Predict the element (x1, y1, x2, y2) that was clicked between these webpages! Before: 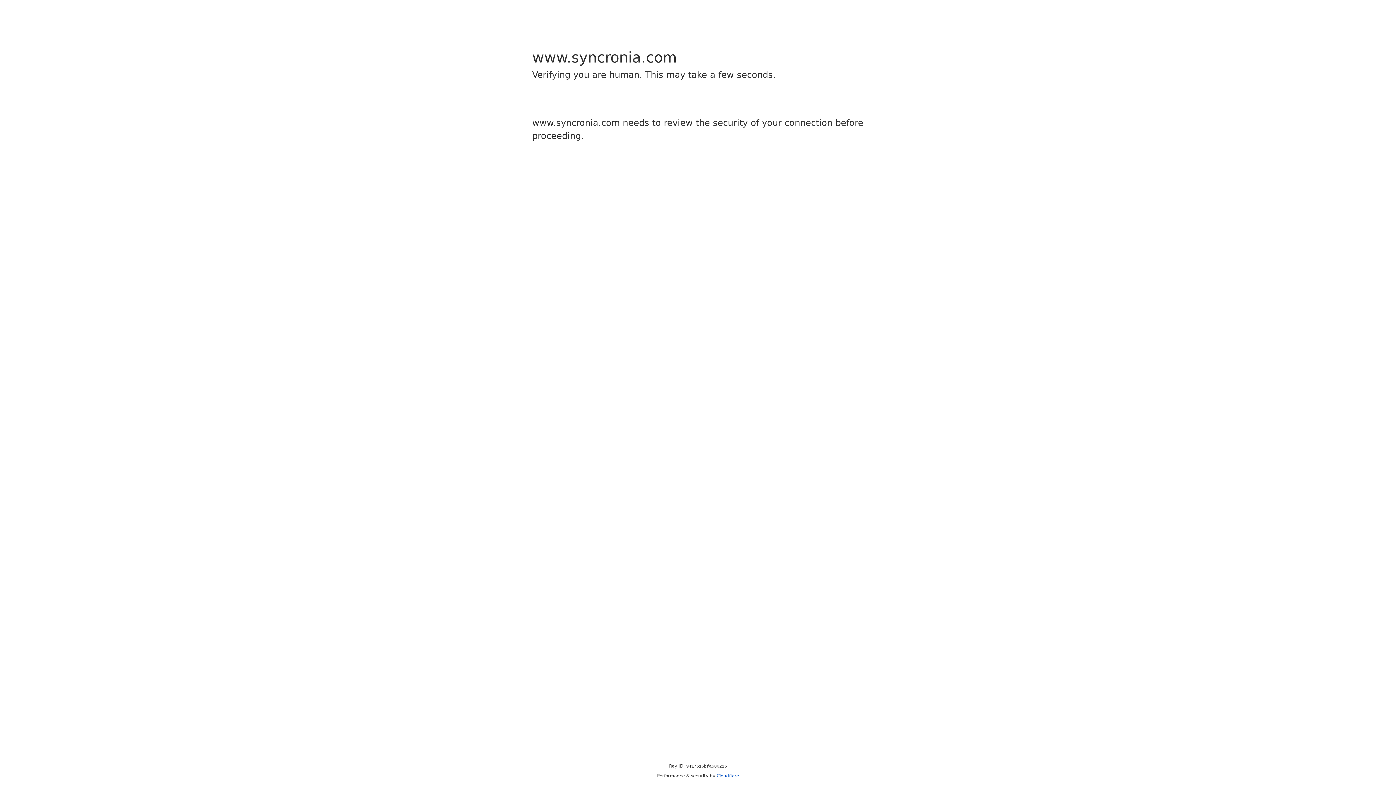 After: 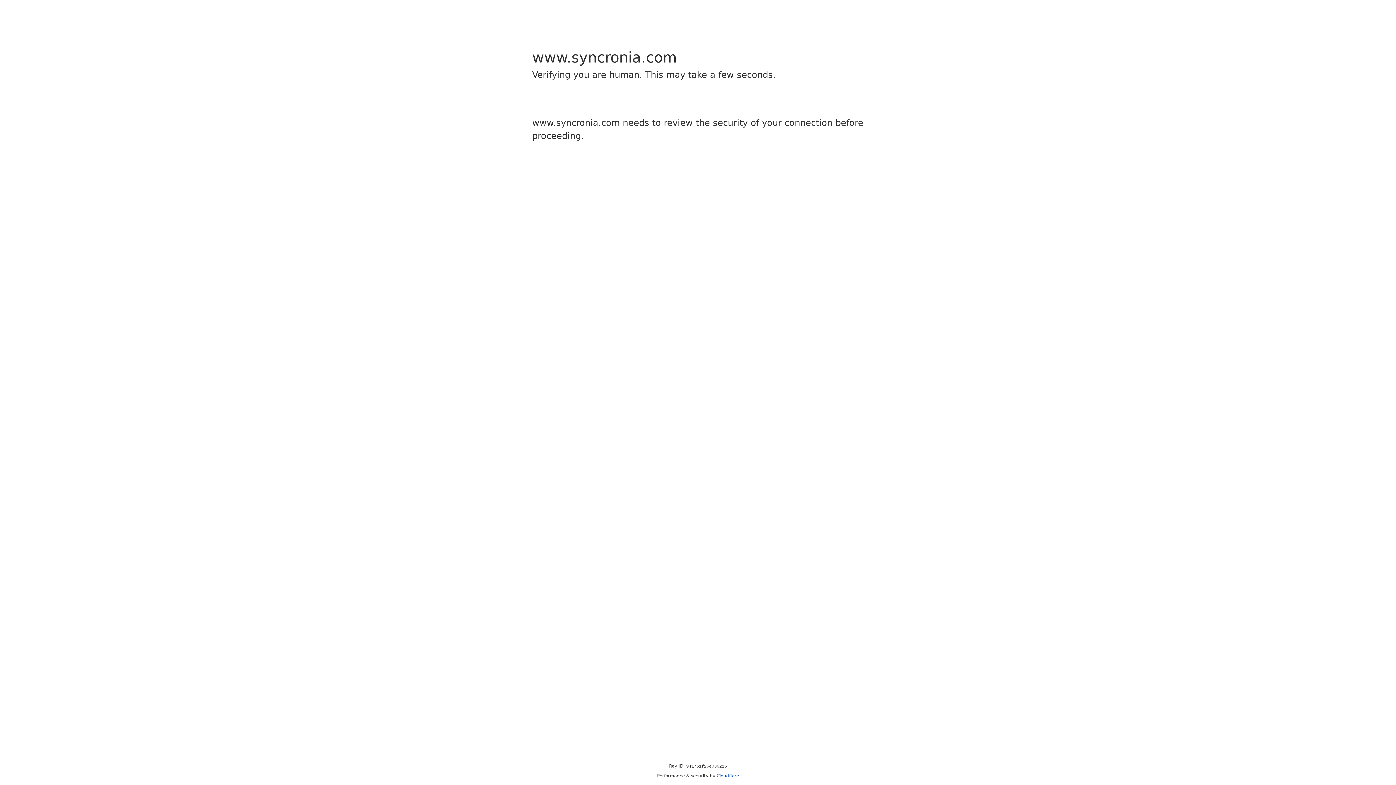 Action: bbox: (716, 773, 739, 778) label: Cloudflare